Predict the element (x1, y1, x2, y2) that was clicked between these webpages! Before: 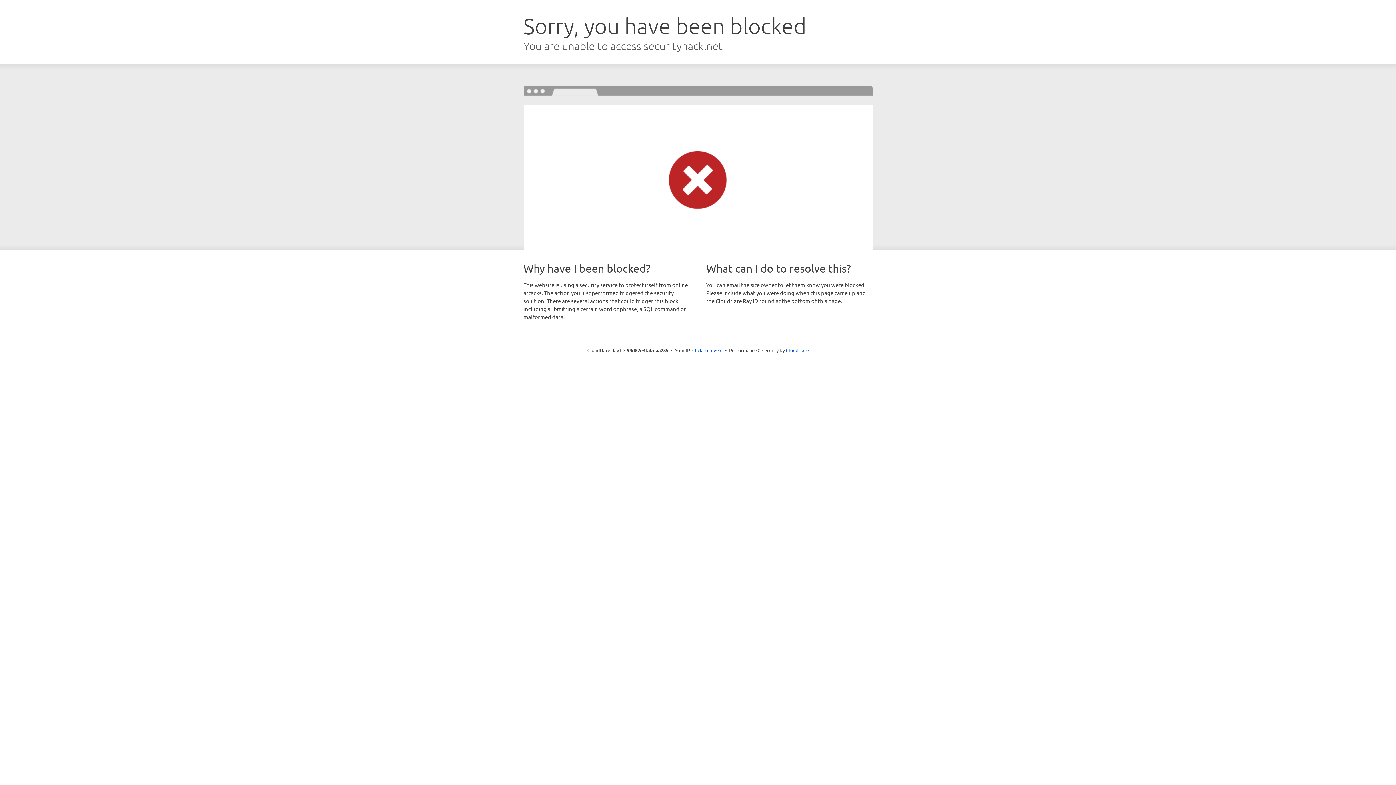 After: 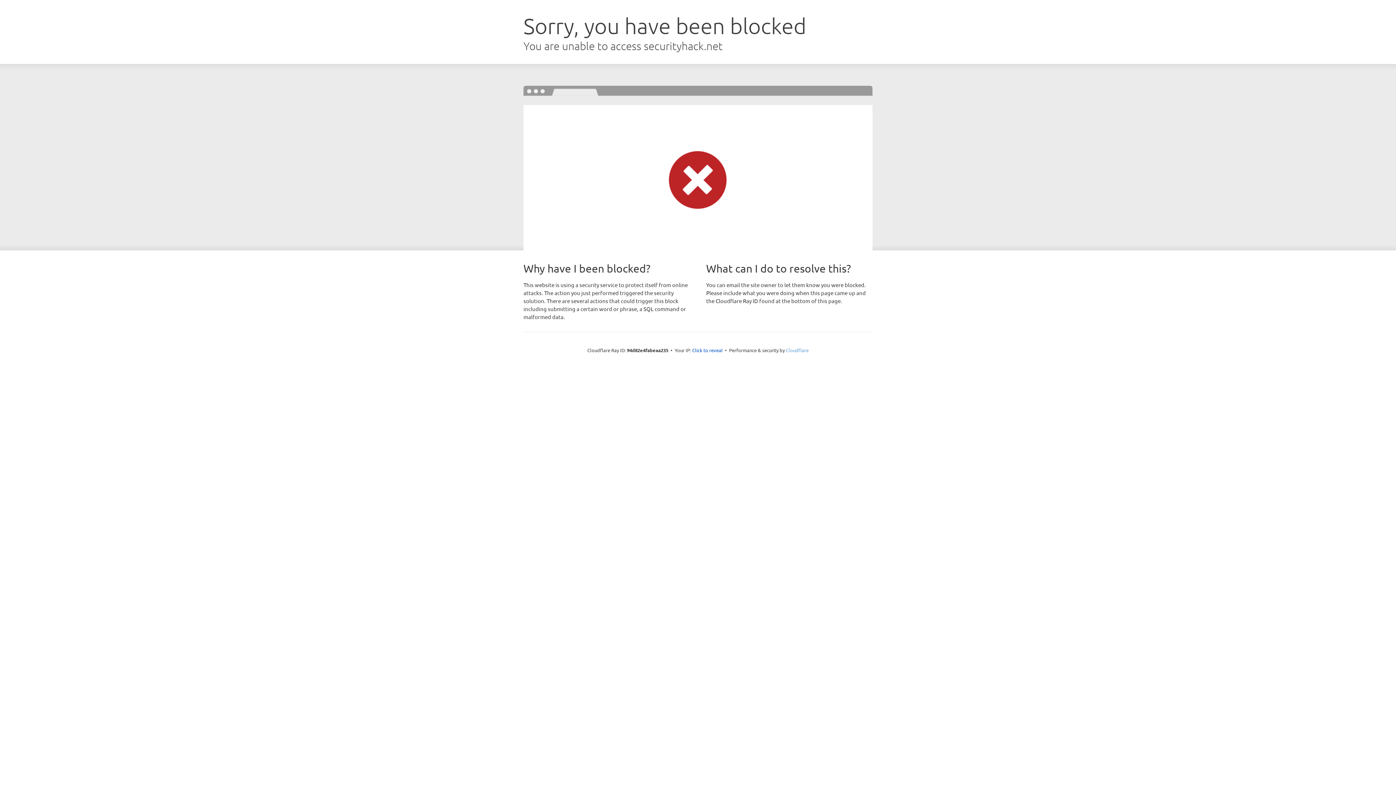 Action: bbox: (786, 347, 808, 353) label: Cloudflare